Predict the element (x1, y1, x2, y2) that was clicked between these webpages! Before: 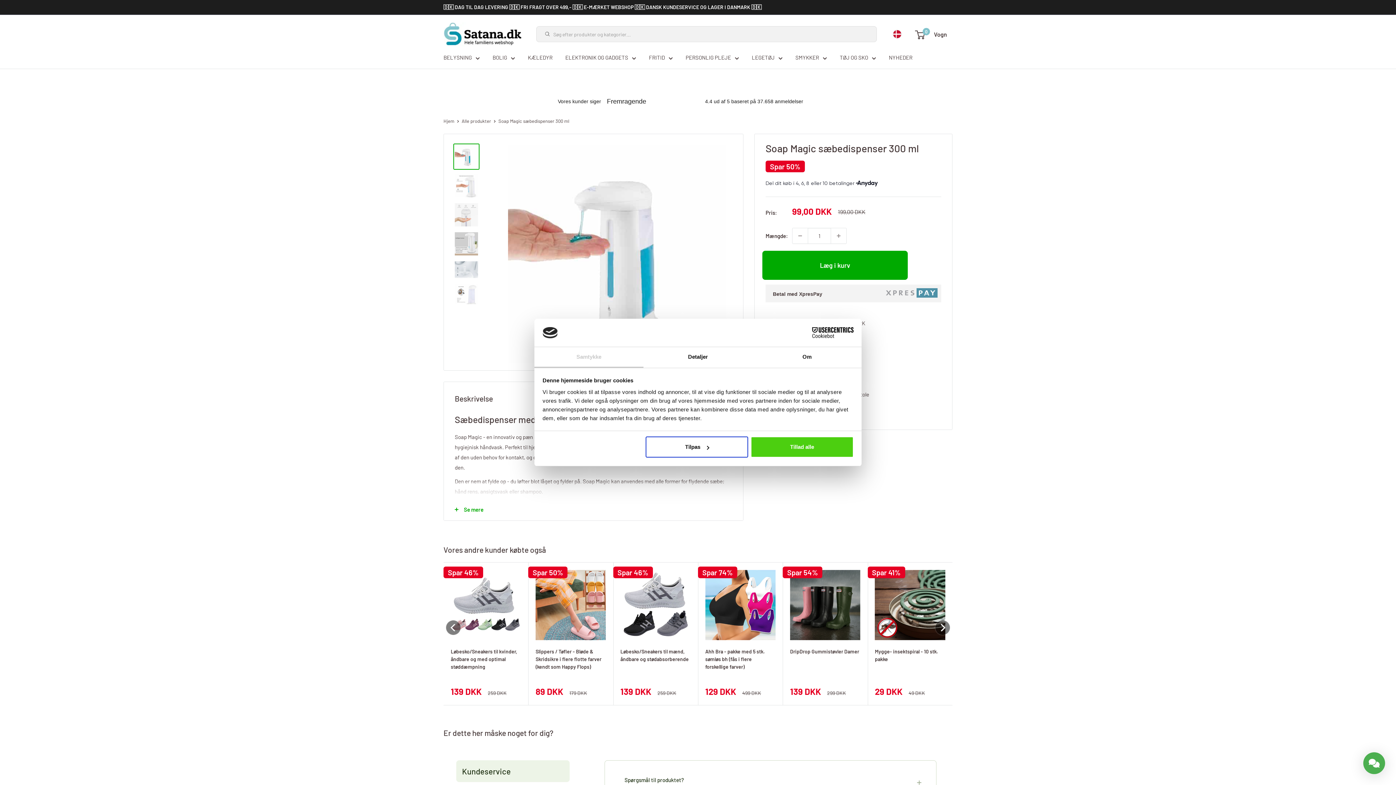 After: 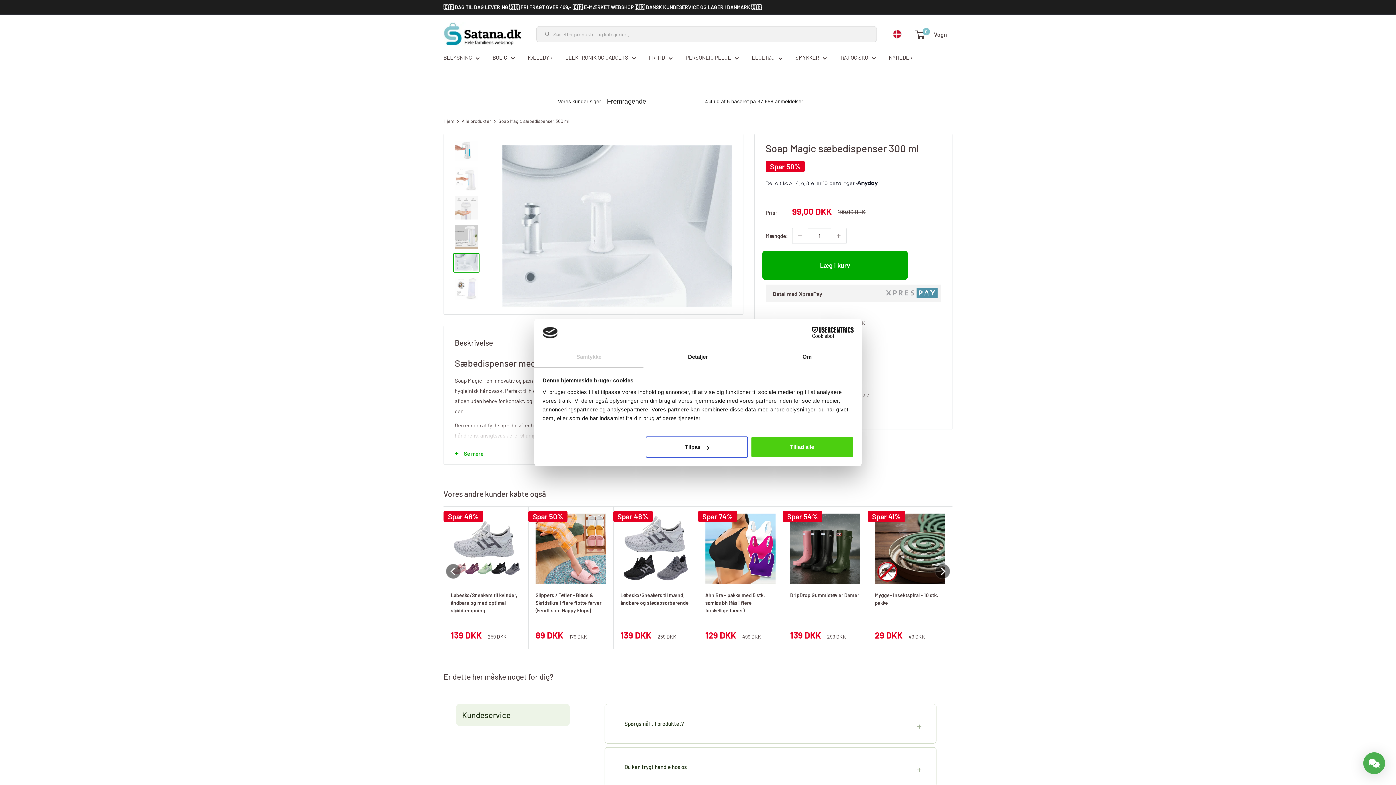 Action: bbox: (453, 260, 479, 279)